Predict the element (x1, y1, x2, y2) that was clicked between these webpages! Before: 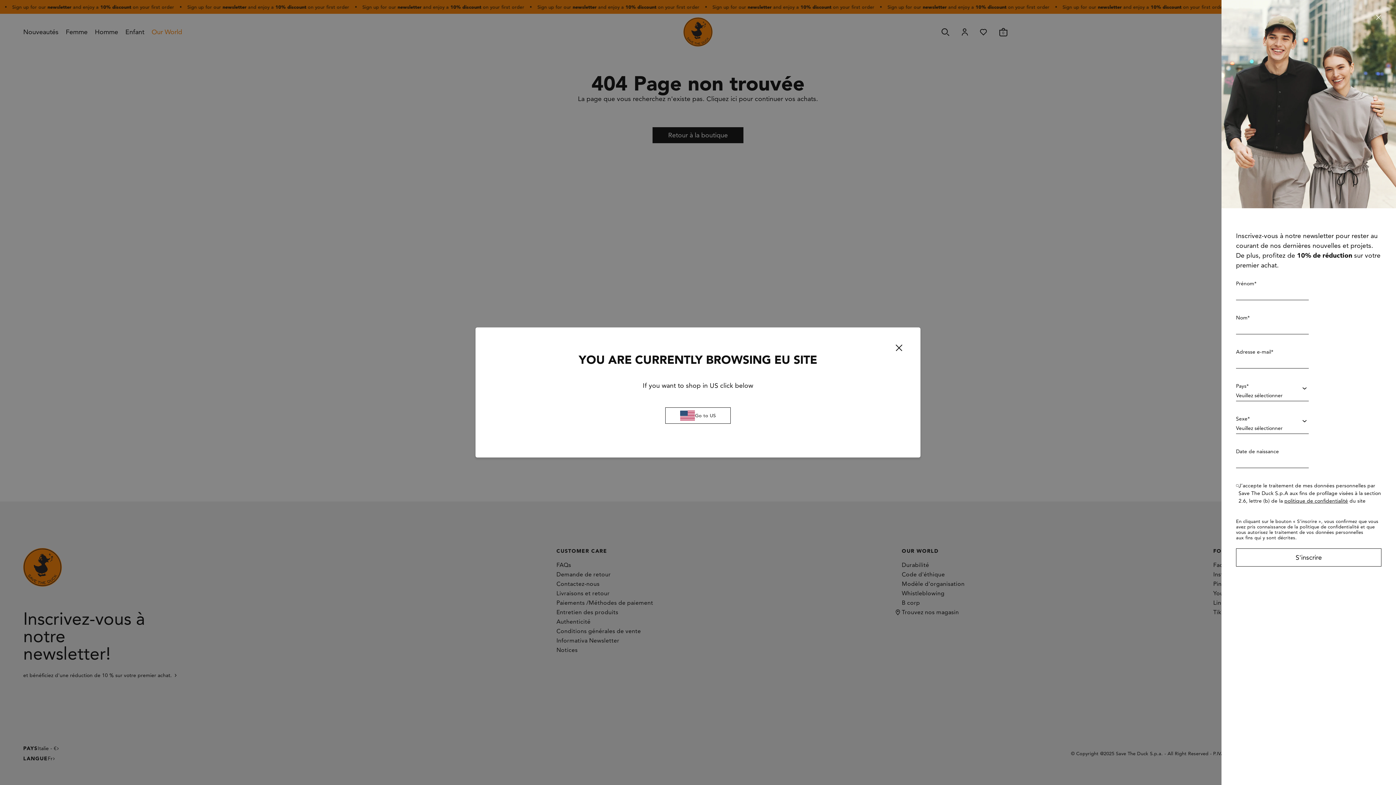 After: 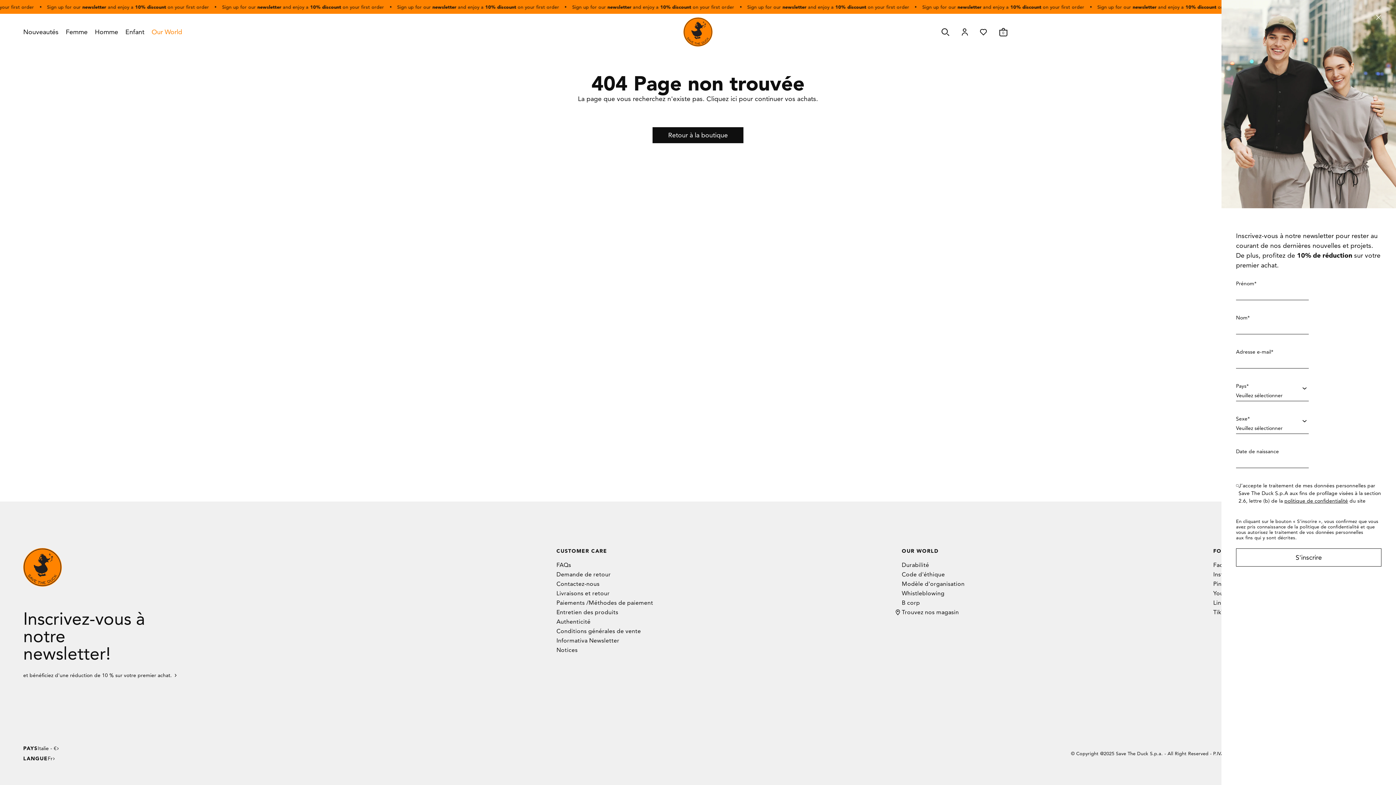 Action: bbox: (894, 344, 903, 351)